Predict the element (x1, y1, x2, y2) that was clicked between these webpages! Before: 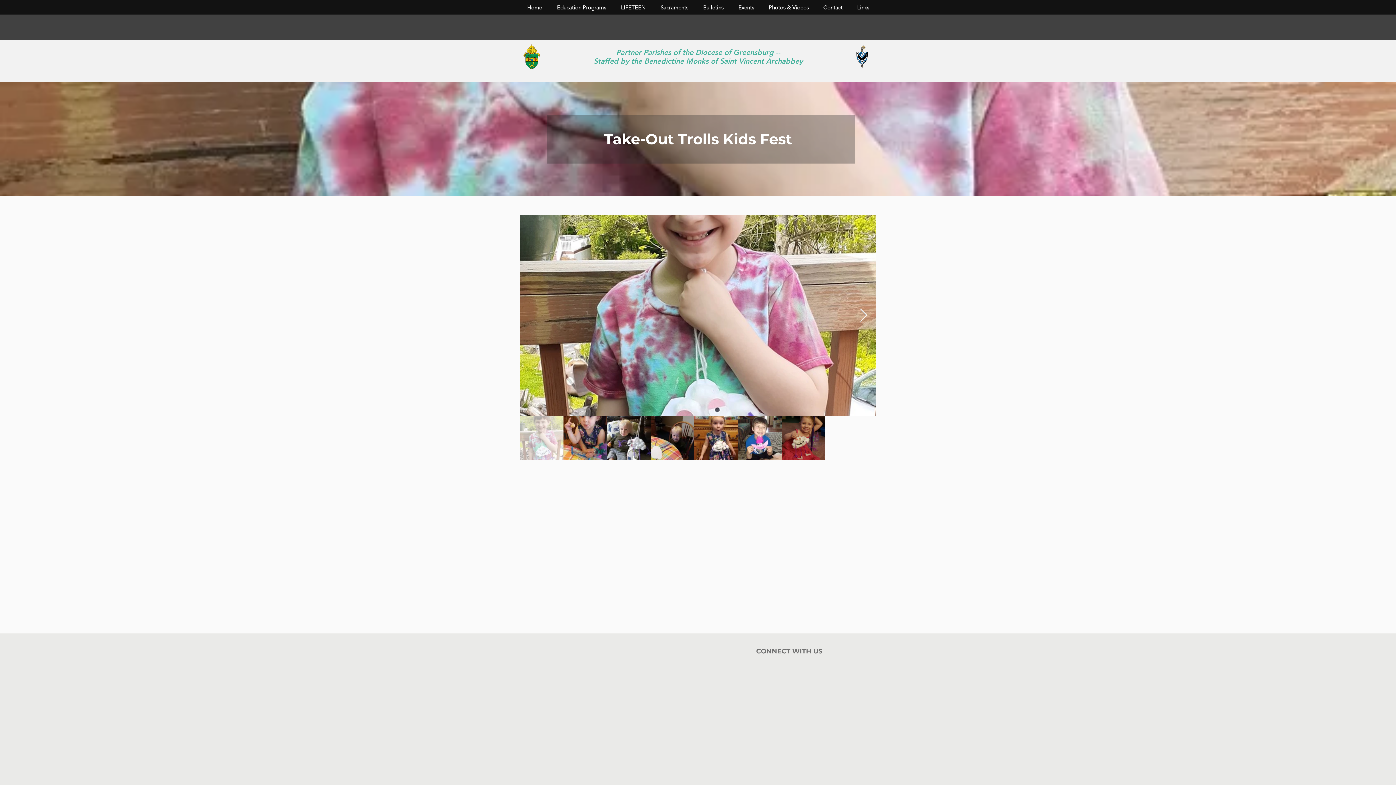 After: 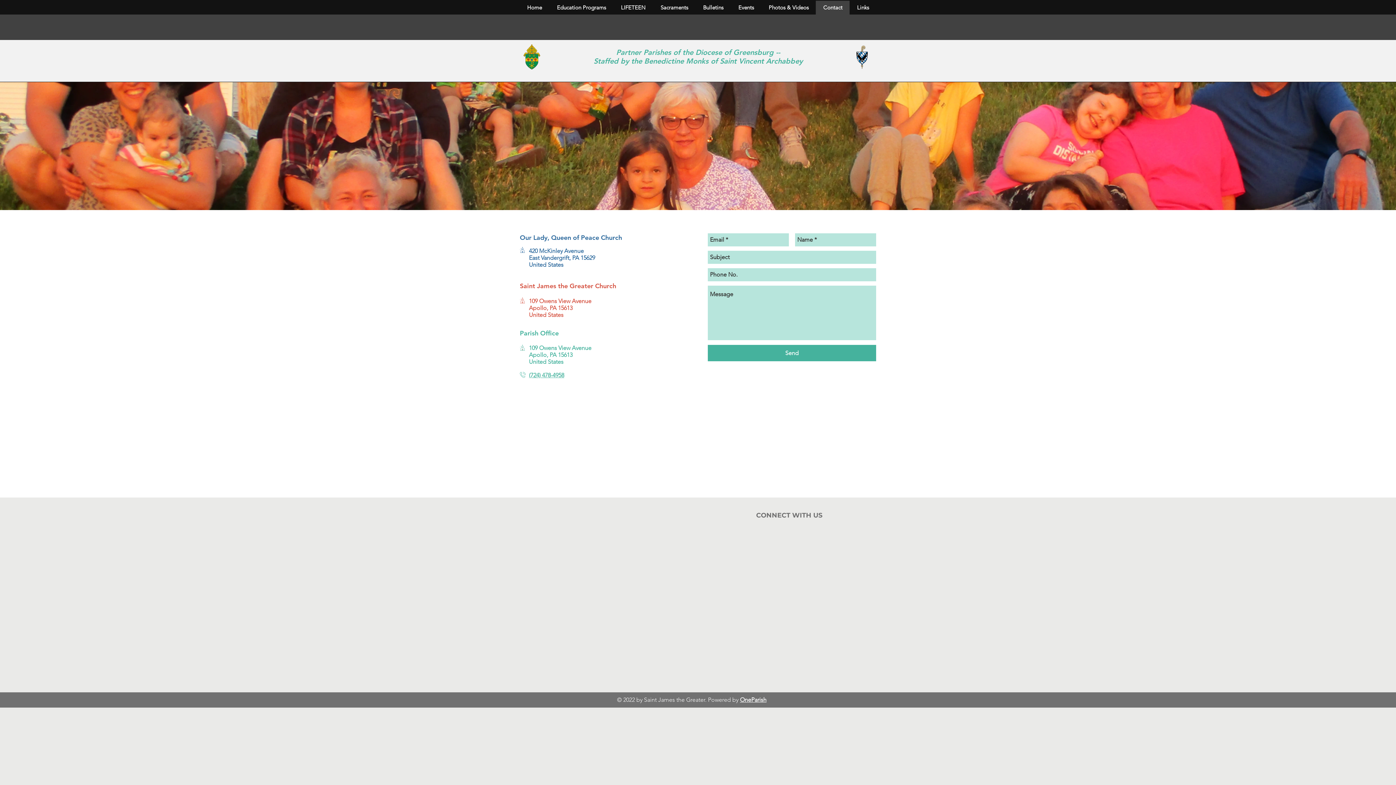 Action: bbox: (816, 0, 849, 14) label: Contact